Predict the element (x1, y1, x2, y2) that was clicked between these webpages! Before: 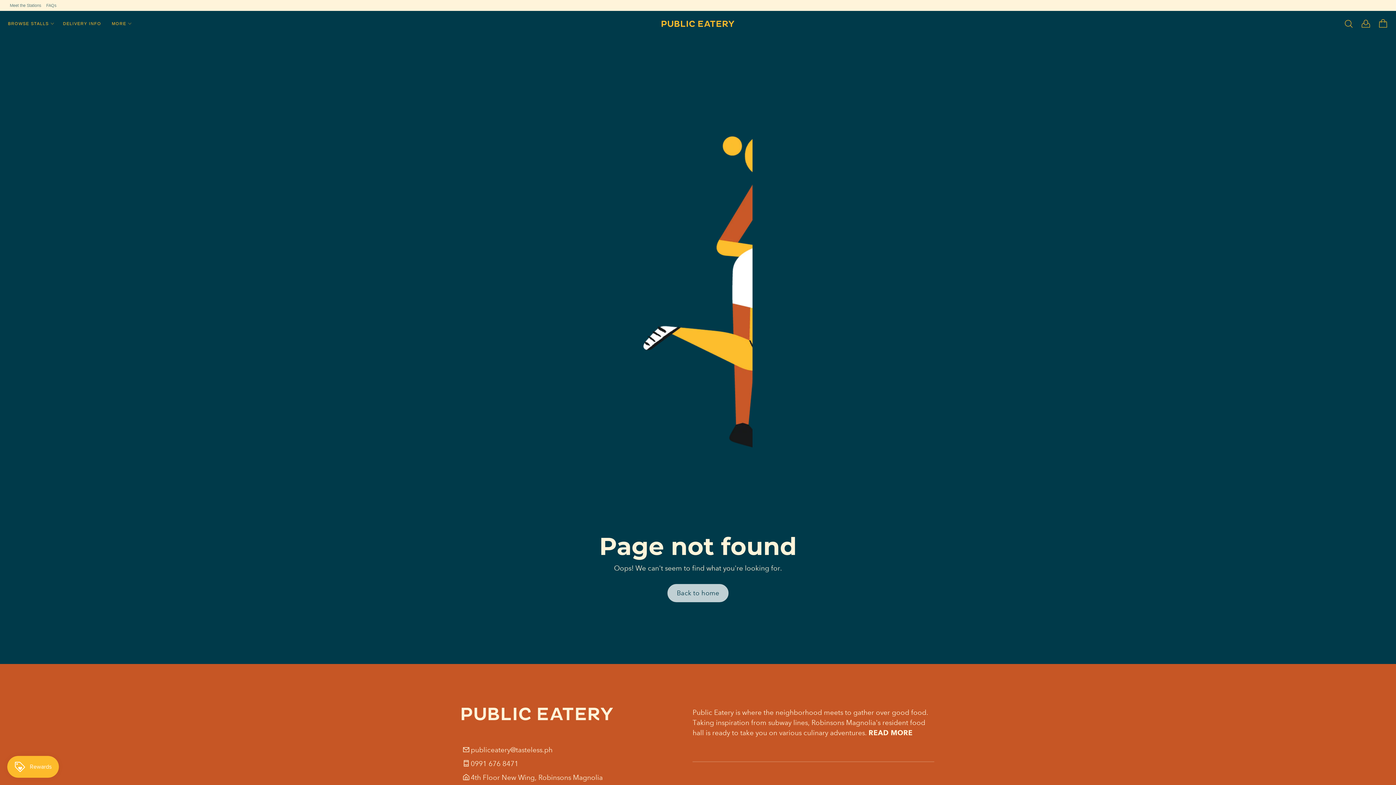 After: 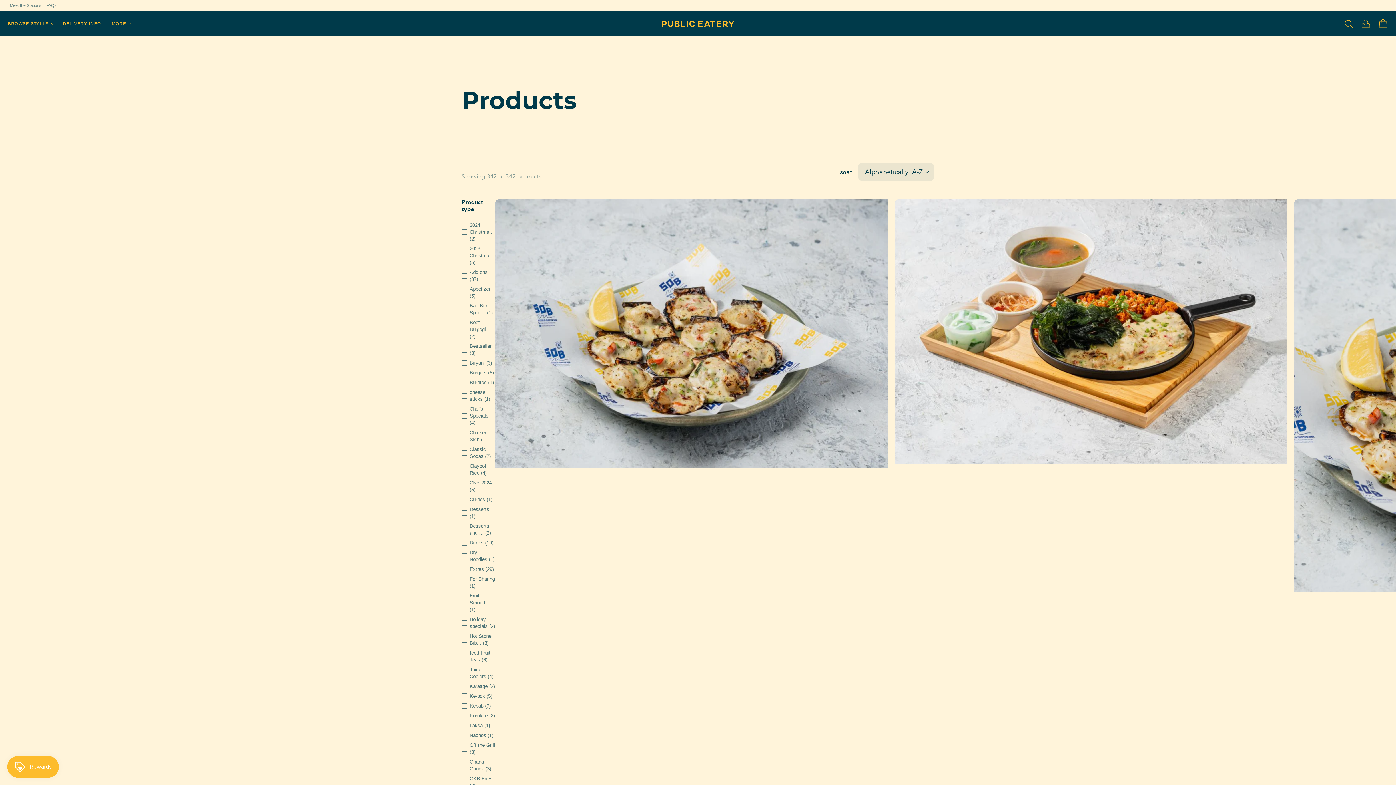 Action: label: Back to home bbox: (667, 584, 728, 602)